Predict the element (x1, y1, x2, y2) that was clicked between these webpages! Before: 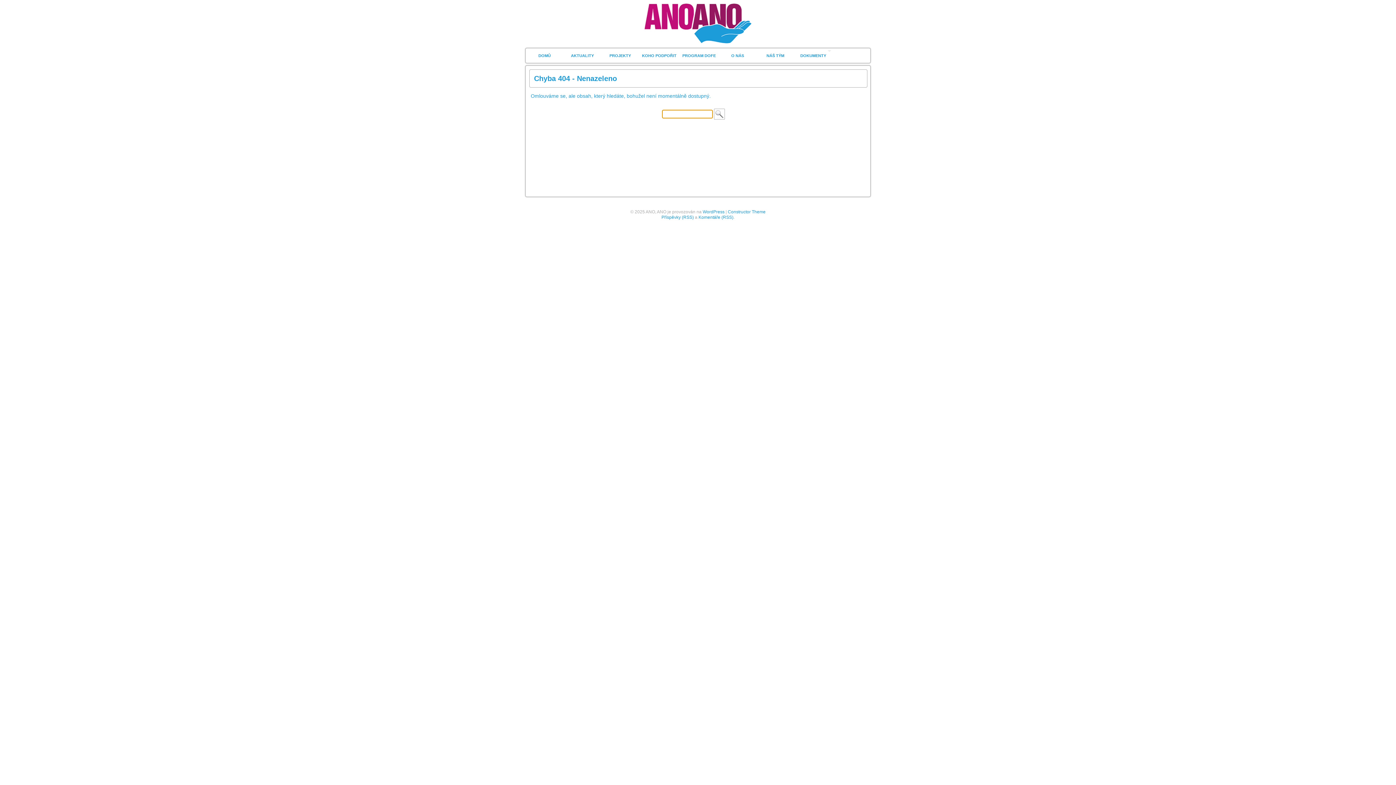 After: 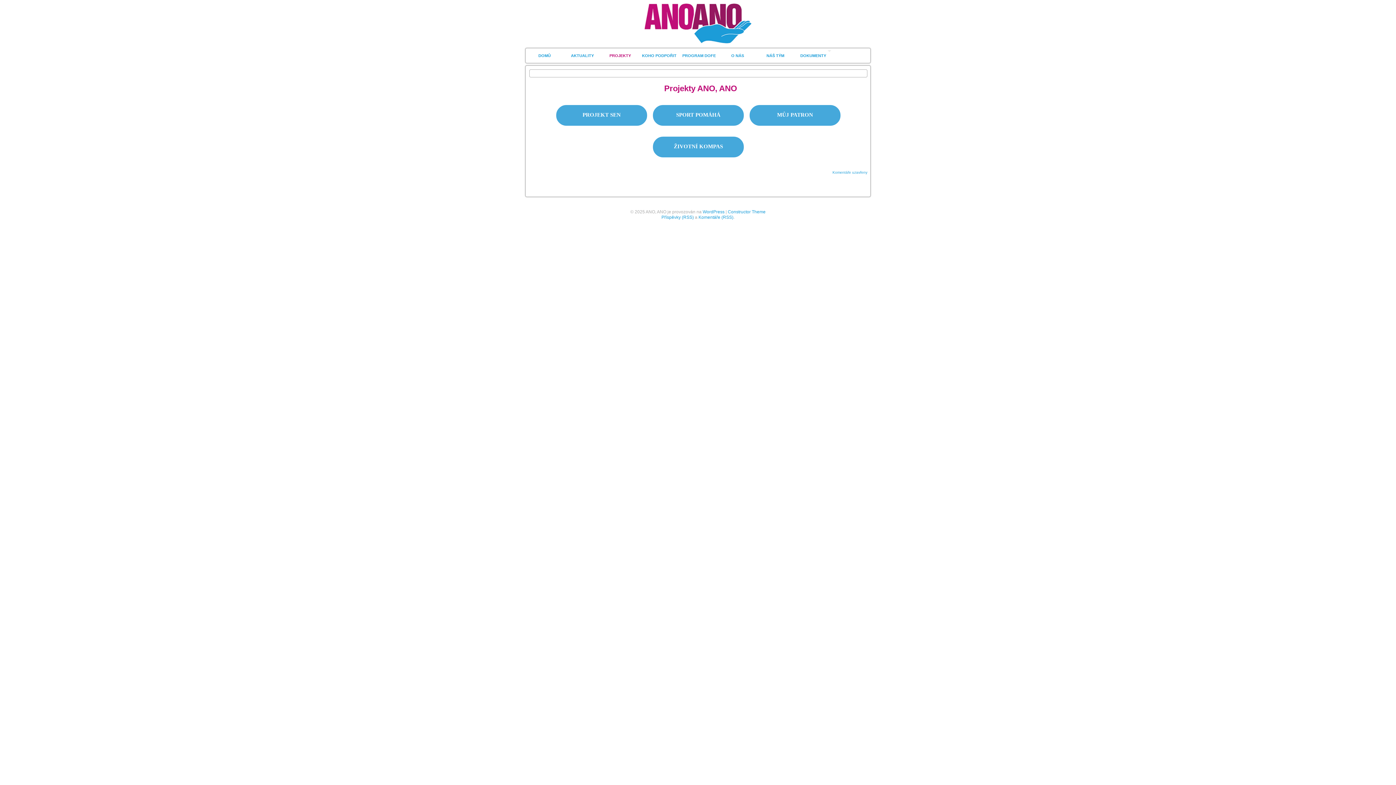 Action: bbox: (601, 48, 639, 62) label: PROJEKTY